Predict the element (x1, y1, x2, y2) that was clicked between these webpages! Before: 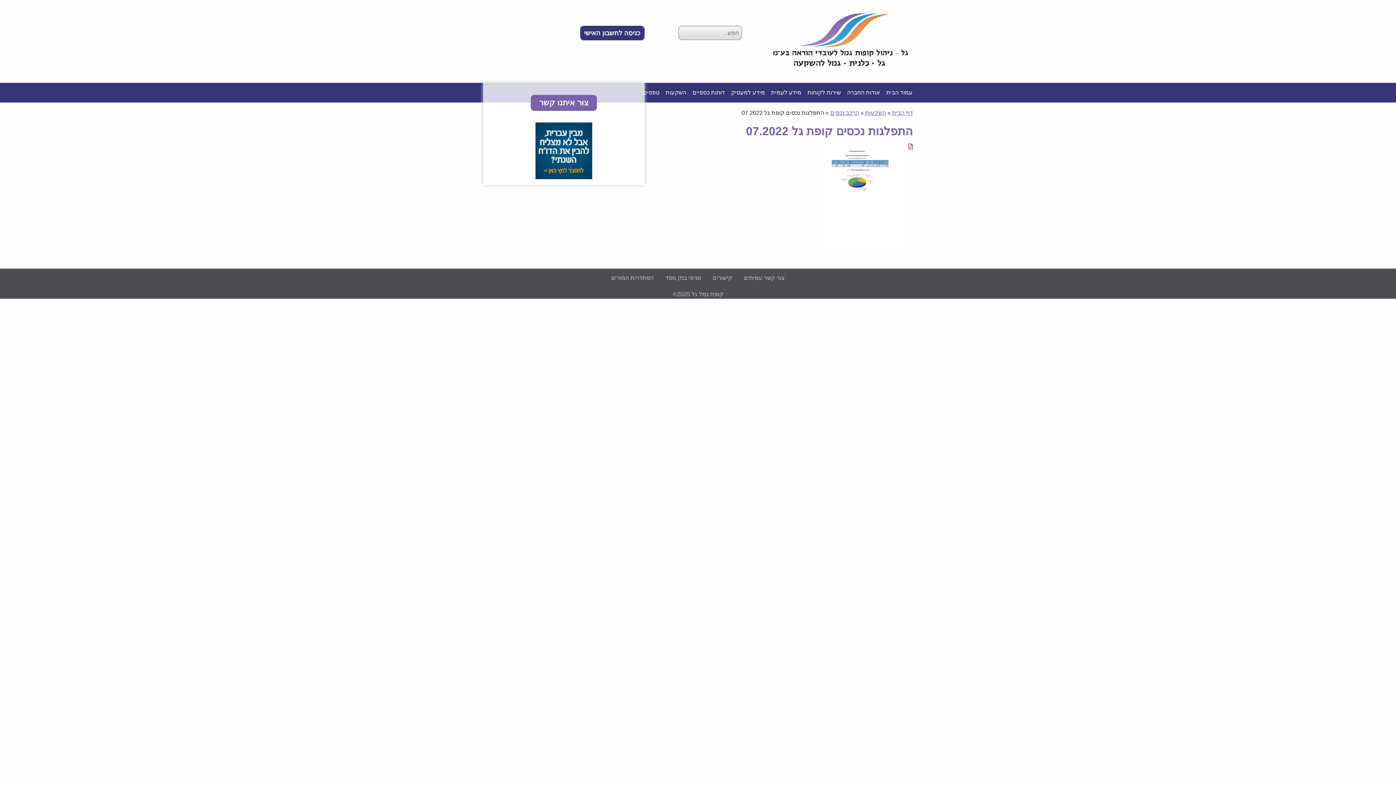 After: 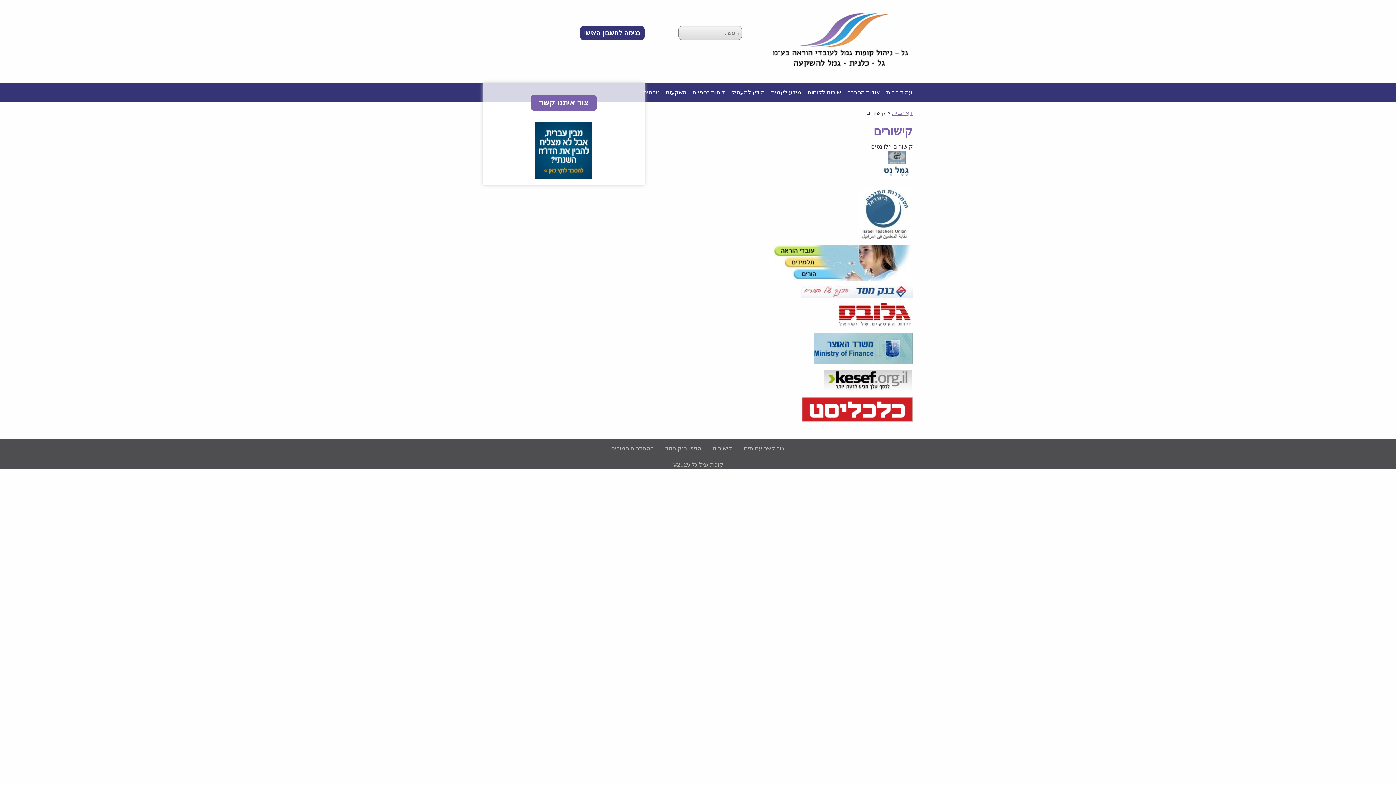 Action: label: קישורים bbox: (706, 268, 738, 287)